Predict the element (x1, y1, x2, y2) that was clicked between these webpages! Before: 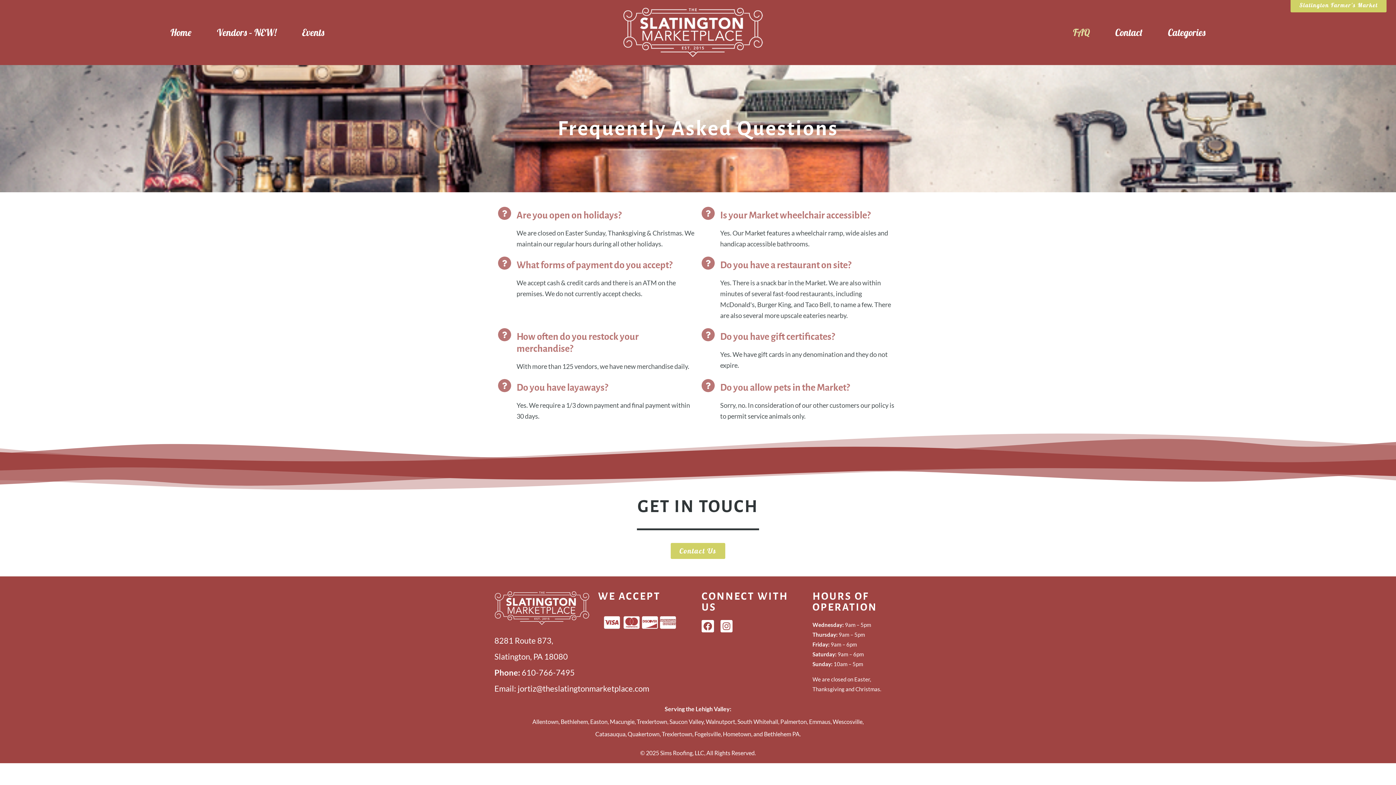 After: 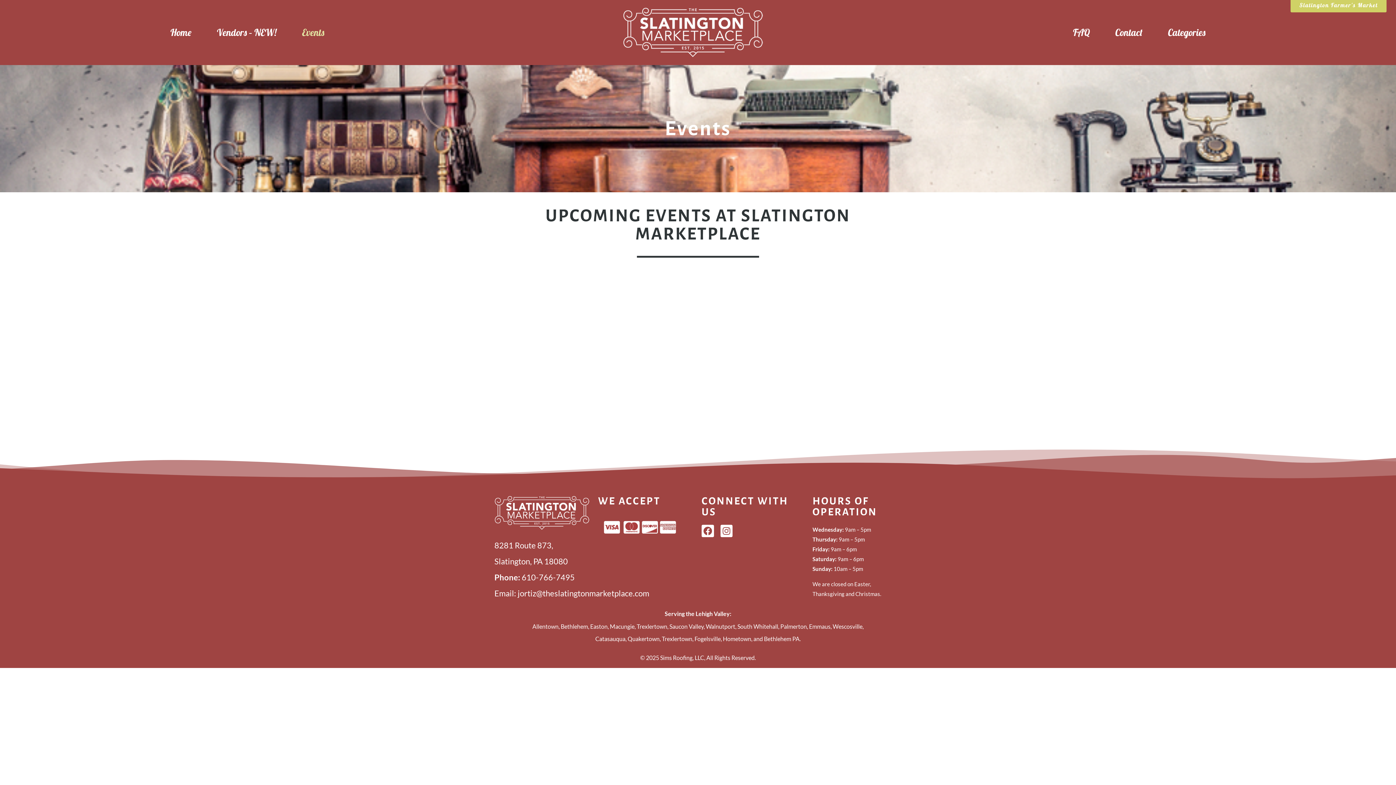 Action: bbox: (294, 24, 331, 40) label: Events